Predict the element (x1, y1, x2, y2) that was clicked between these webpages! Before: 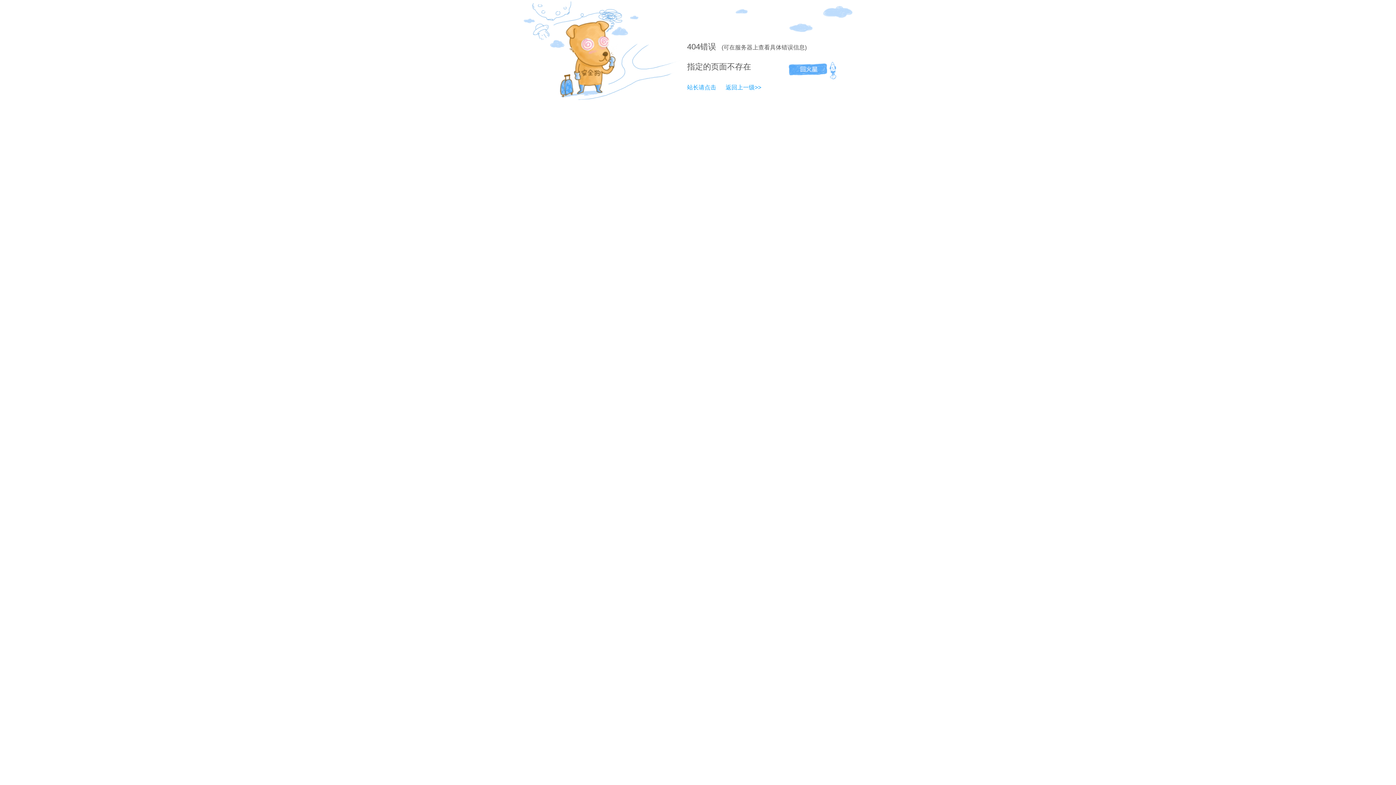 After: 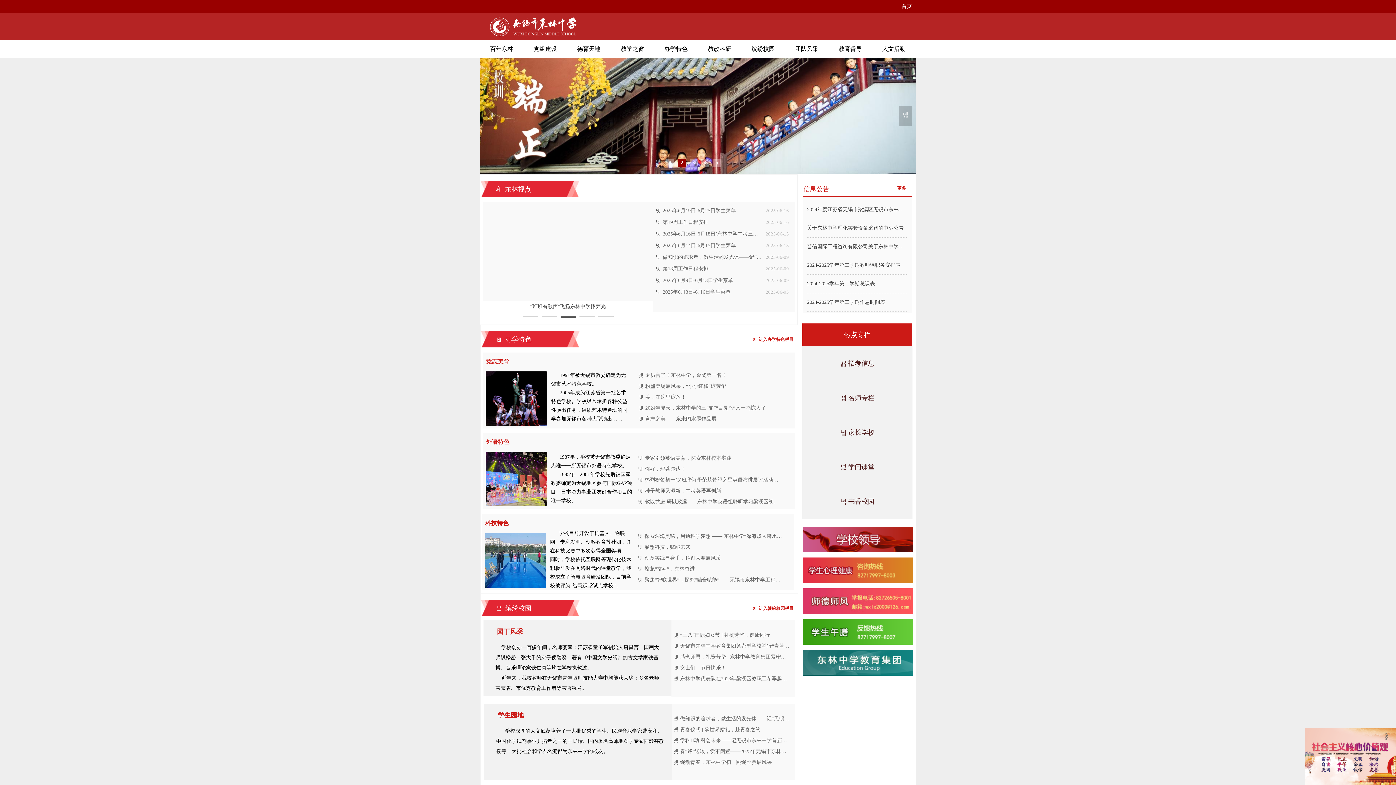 Action: label: 返回上一级>> bbox: (718, 84, 761, 90)